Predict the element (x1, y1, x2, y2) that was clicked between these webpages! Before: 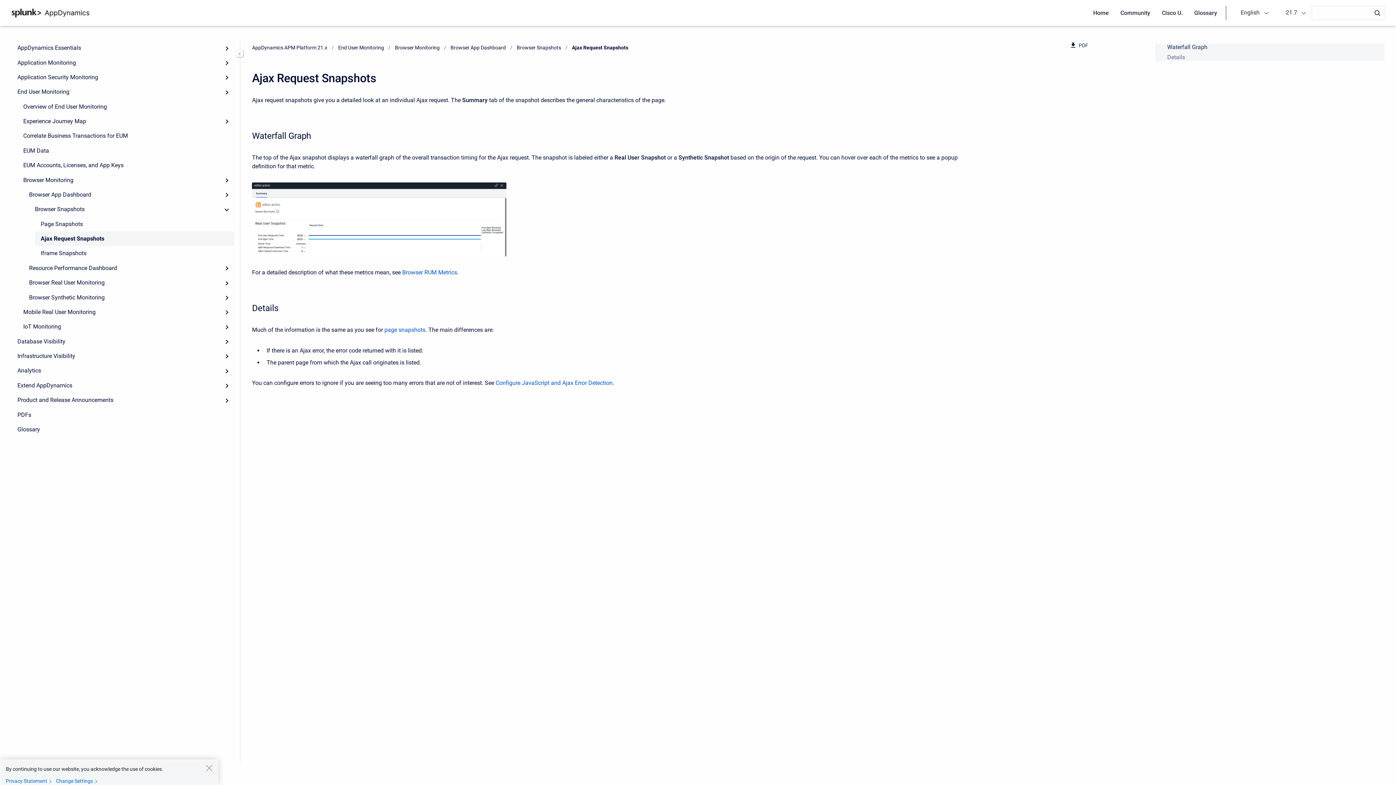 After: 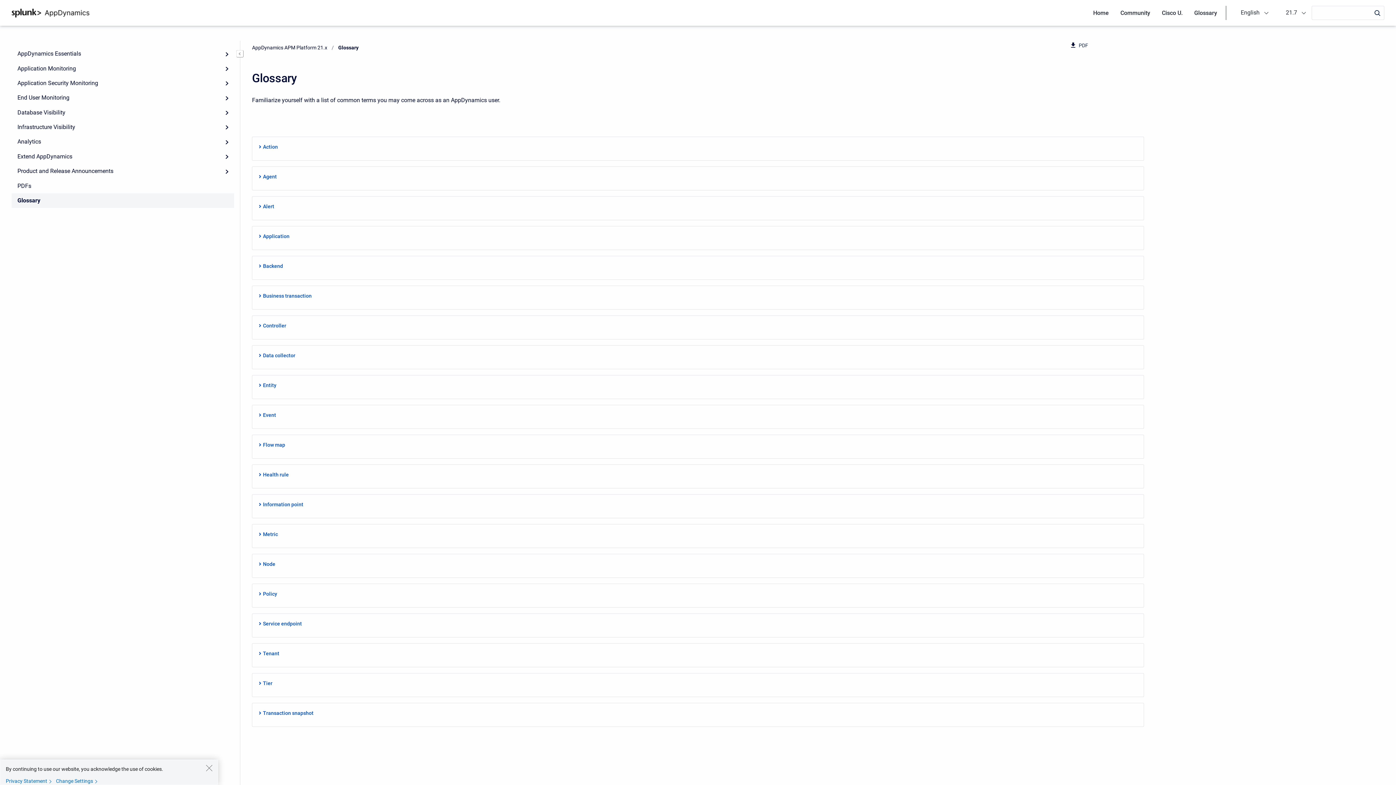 Action: bbox: (11, 422, 234, 437) label: Glossary